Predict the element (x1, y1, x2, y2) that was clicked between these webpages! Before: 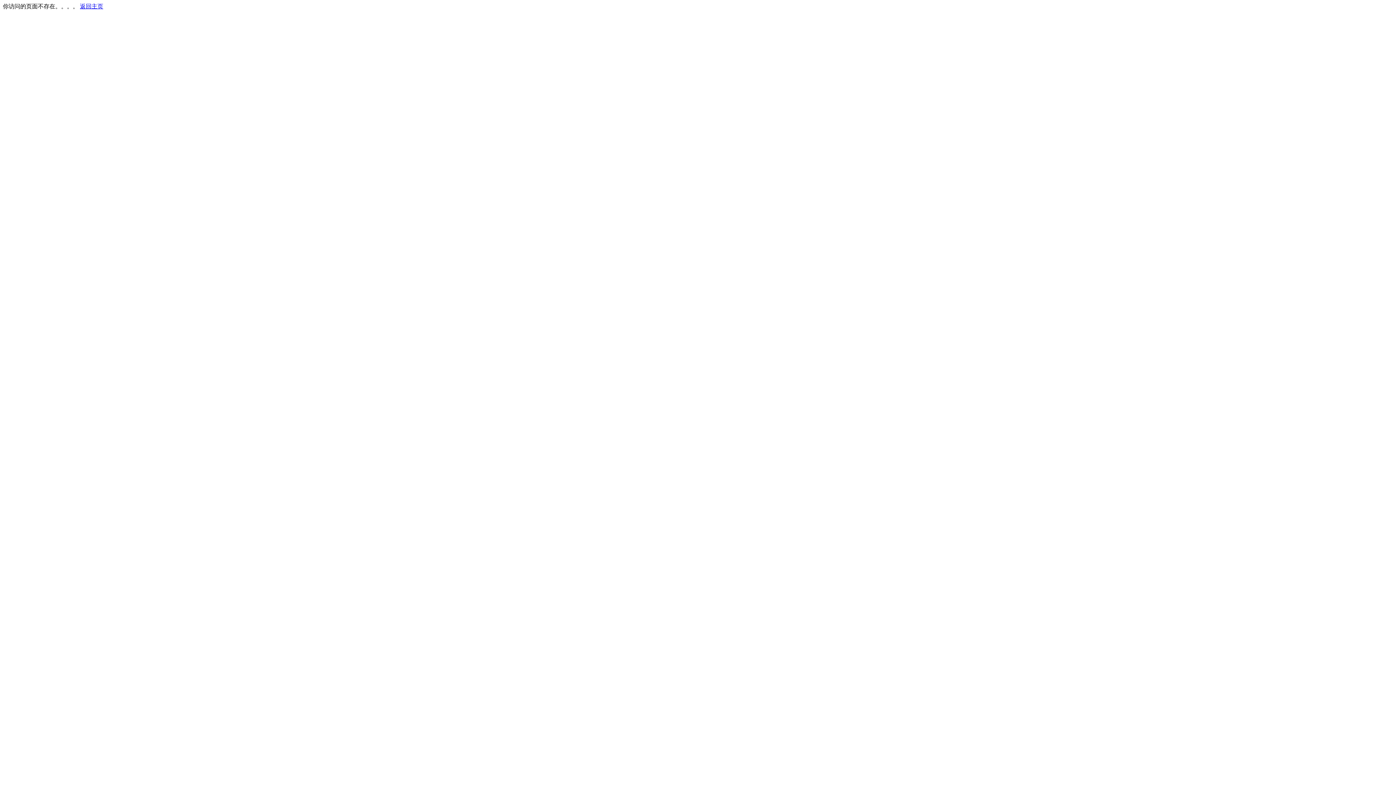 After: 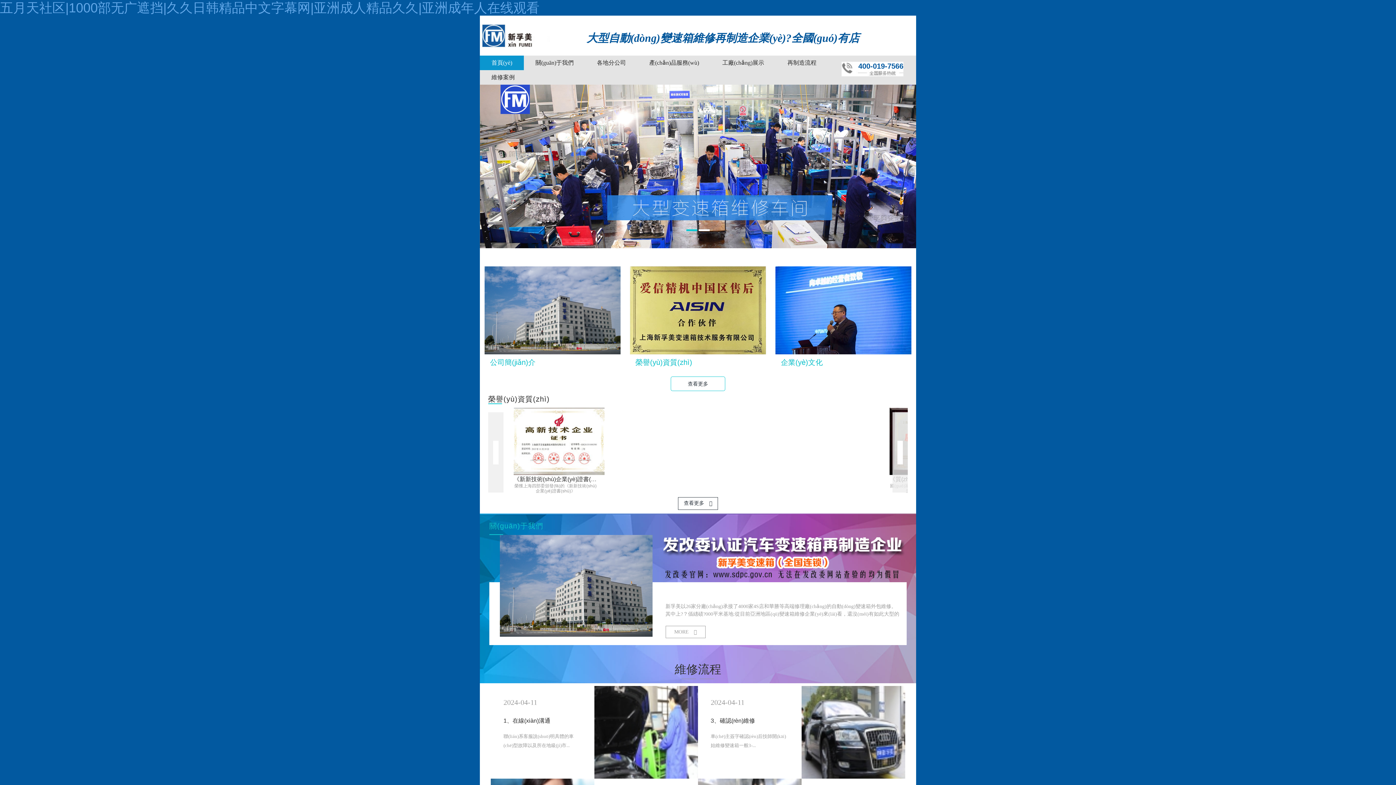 Action: bbox: (80, 3, 103, 9) label: 返回主页